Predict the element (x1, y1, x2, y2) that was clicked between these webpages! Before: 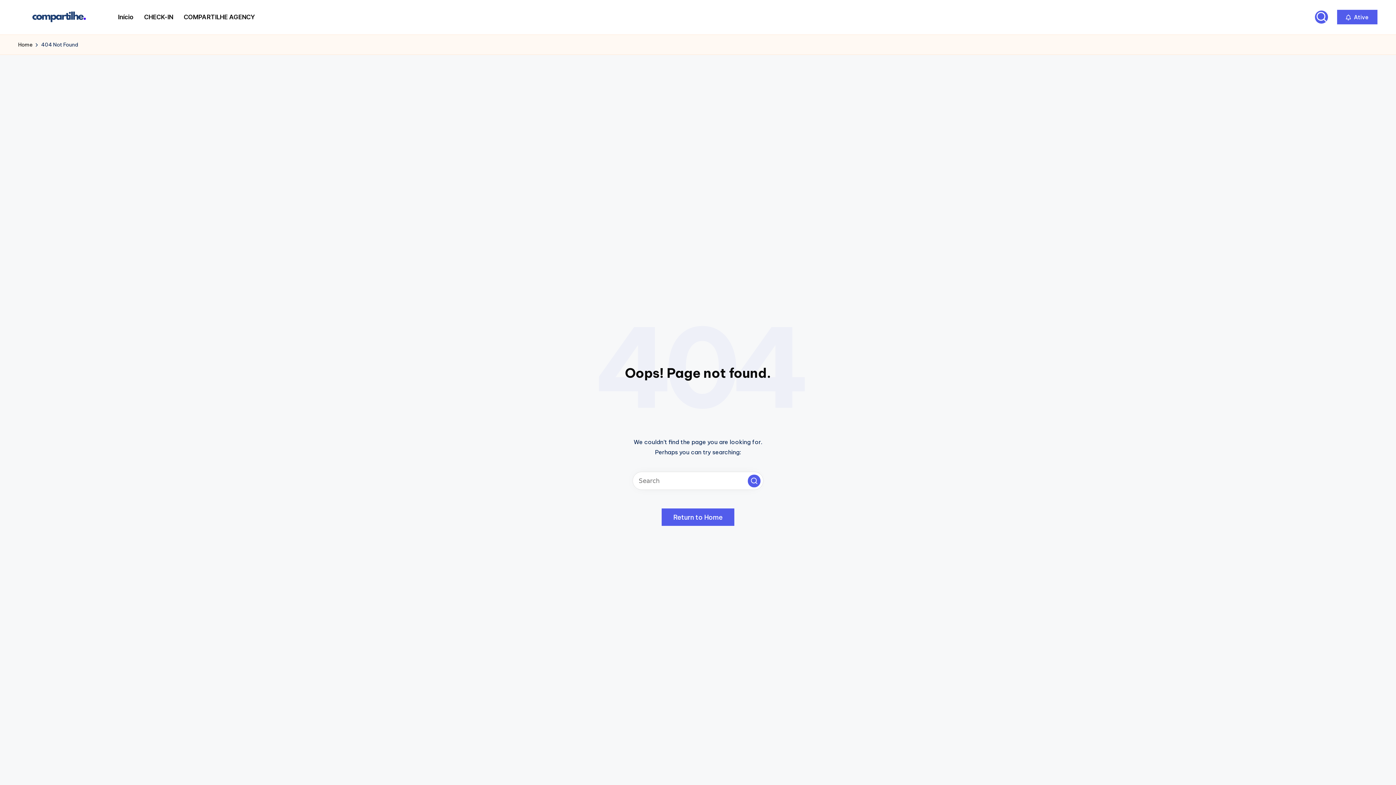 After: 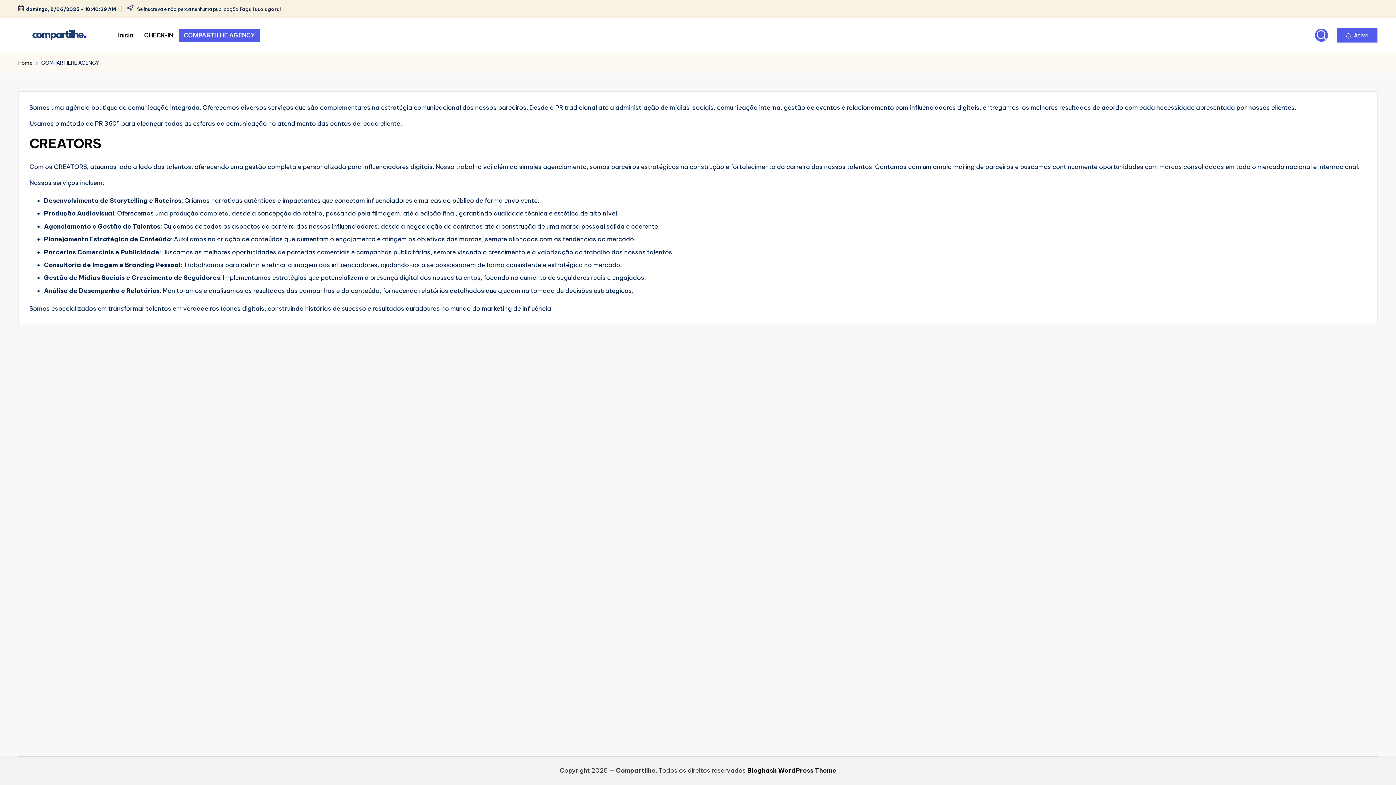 Action: bbox: (178, 10, 260, 23) label: COMPARTILHE AGENCY